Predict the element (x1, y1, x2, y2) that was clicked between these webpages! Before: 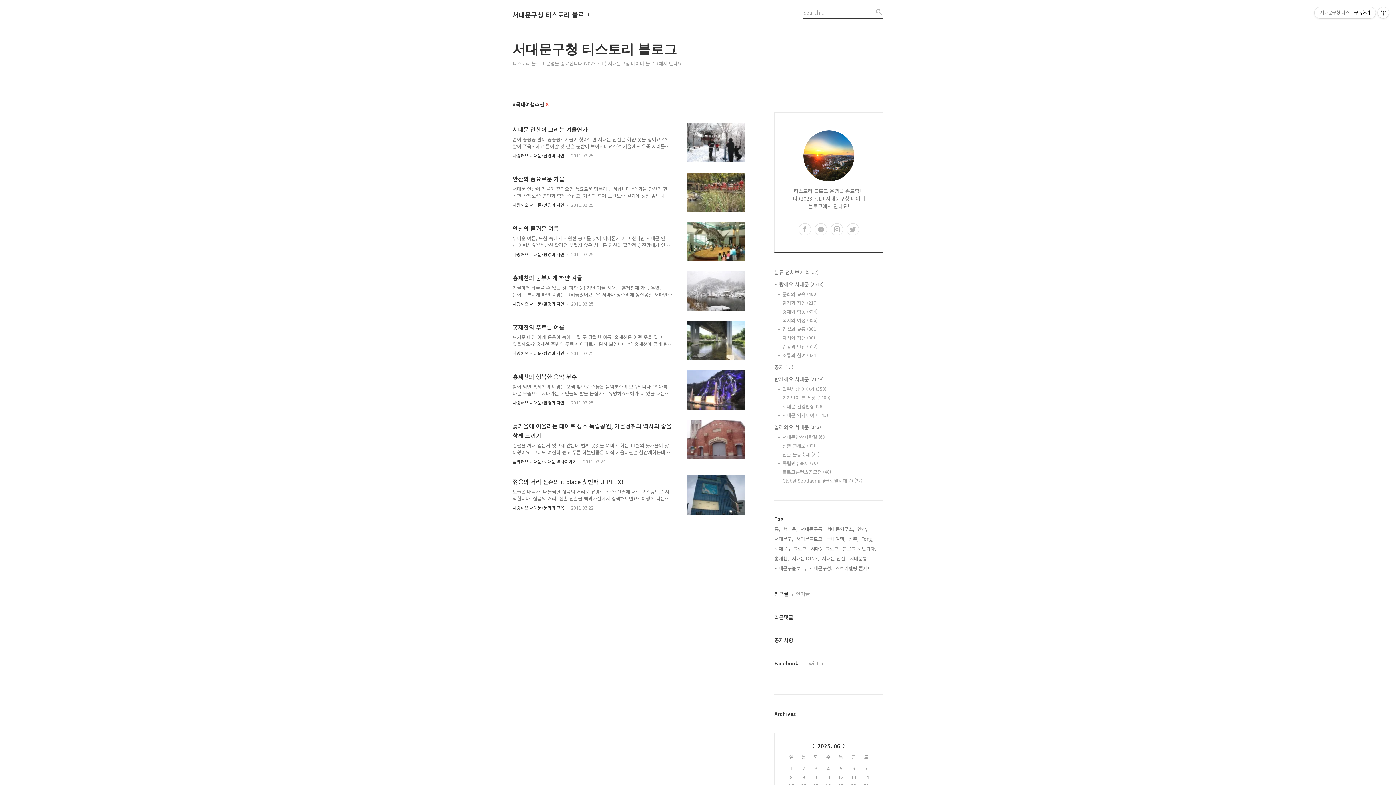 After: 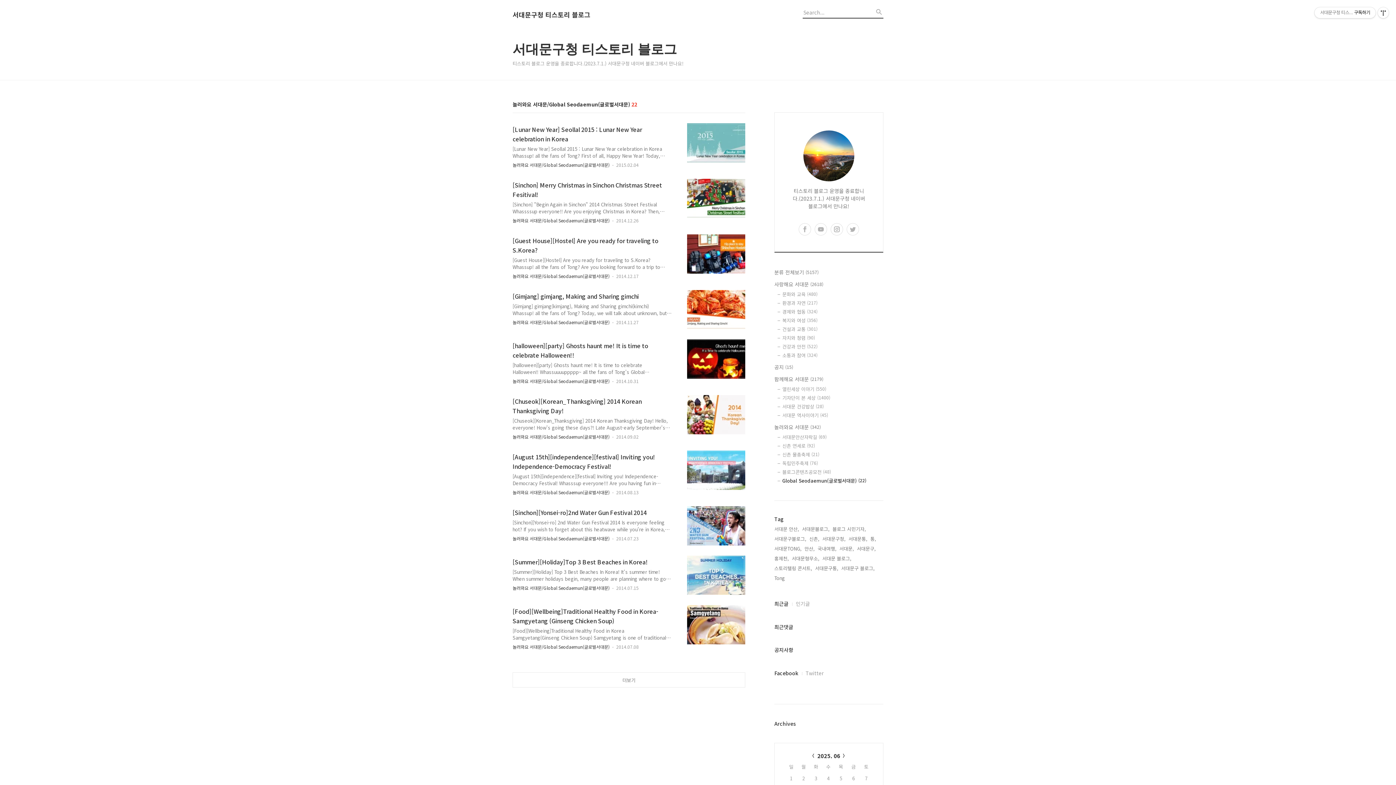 Action: bbox: (782, 477, 883, 484) label: Global Seodaemun(글로벌서대문) (22)